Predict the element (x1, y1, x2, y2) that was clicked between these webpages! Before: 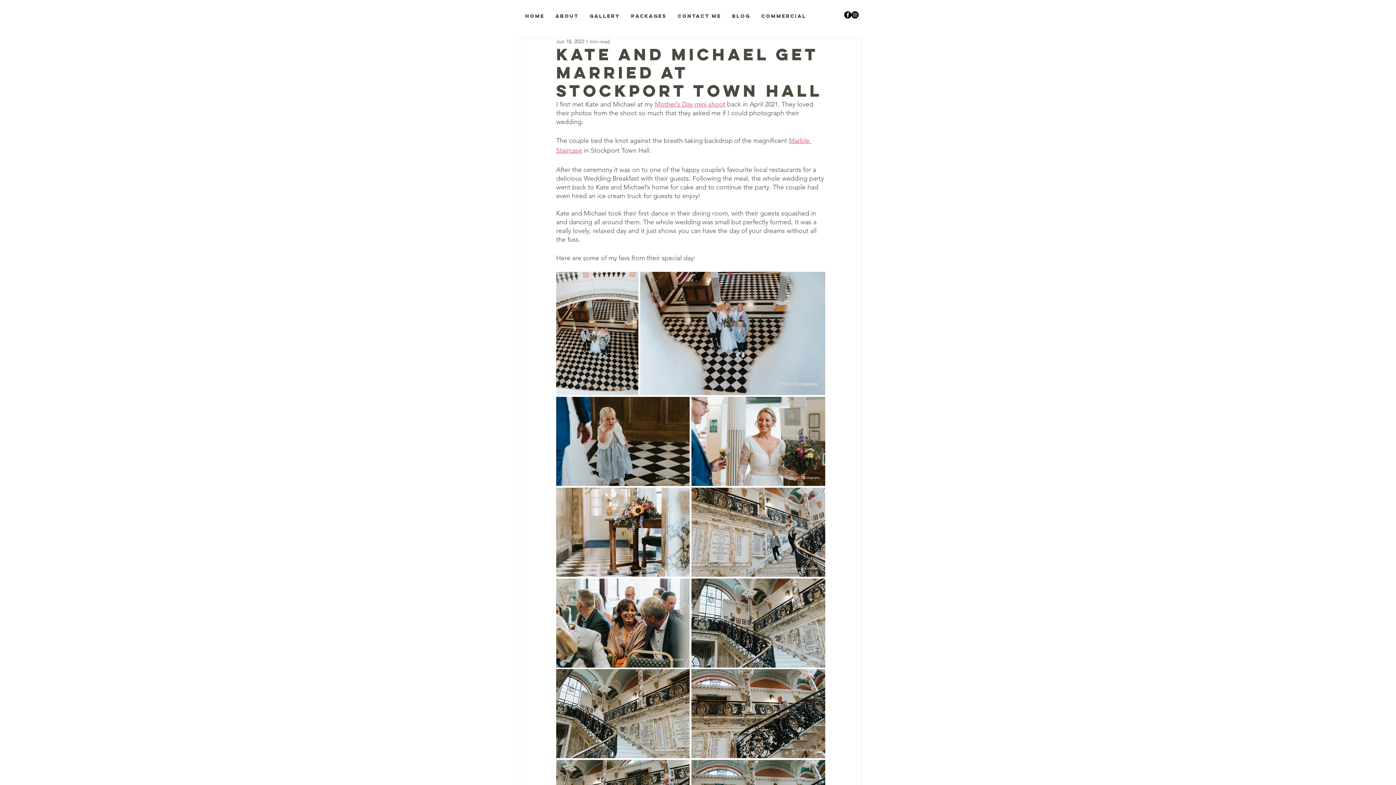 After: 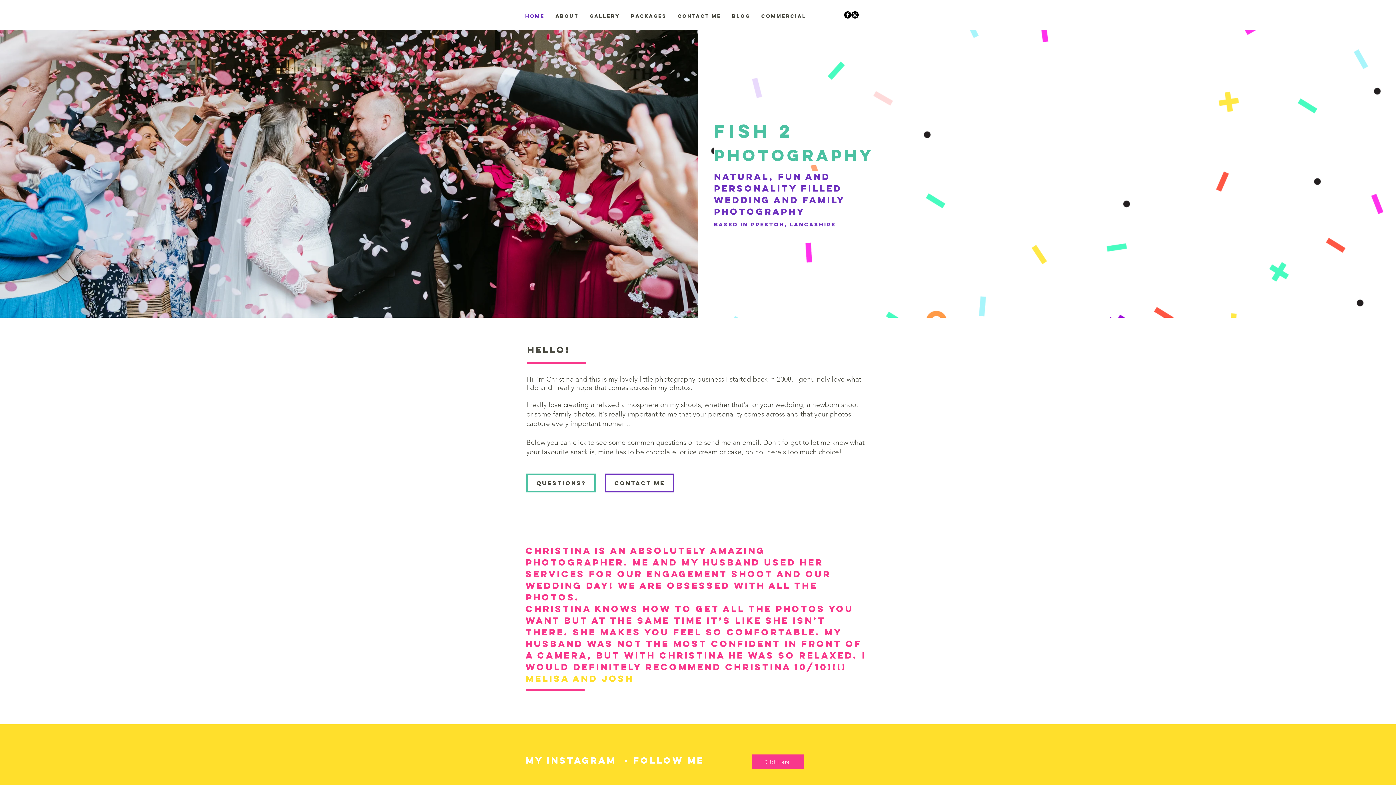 Action: bbox: (520, 7, 550, 25) label: Home